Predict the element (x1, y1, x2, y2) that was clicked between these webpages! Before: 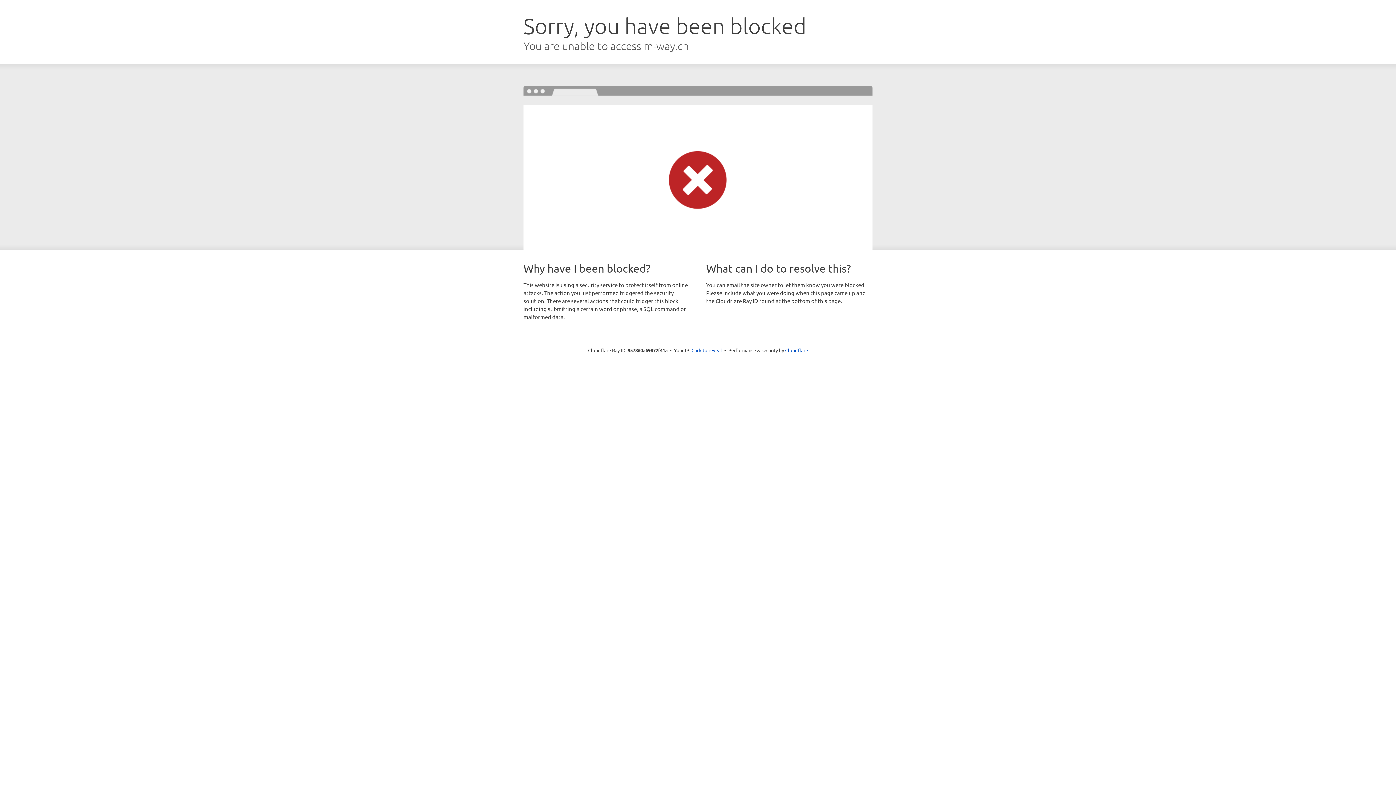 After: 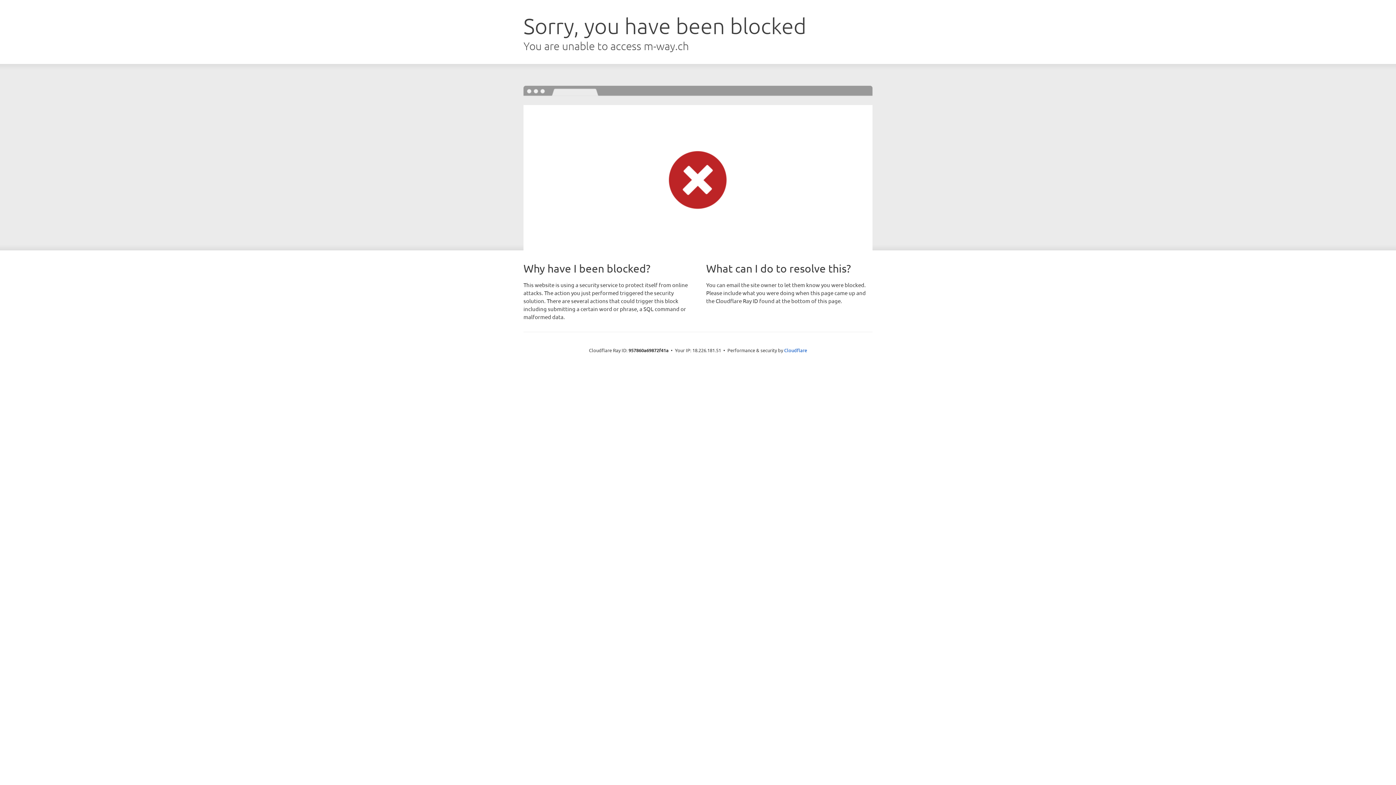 Action: bbox: (691, 346, 722, 353) label: Click to reveal